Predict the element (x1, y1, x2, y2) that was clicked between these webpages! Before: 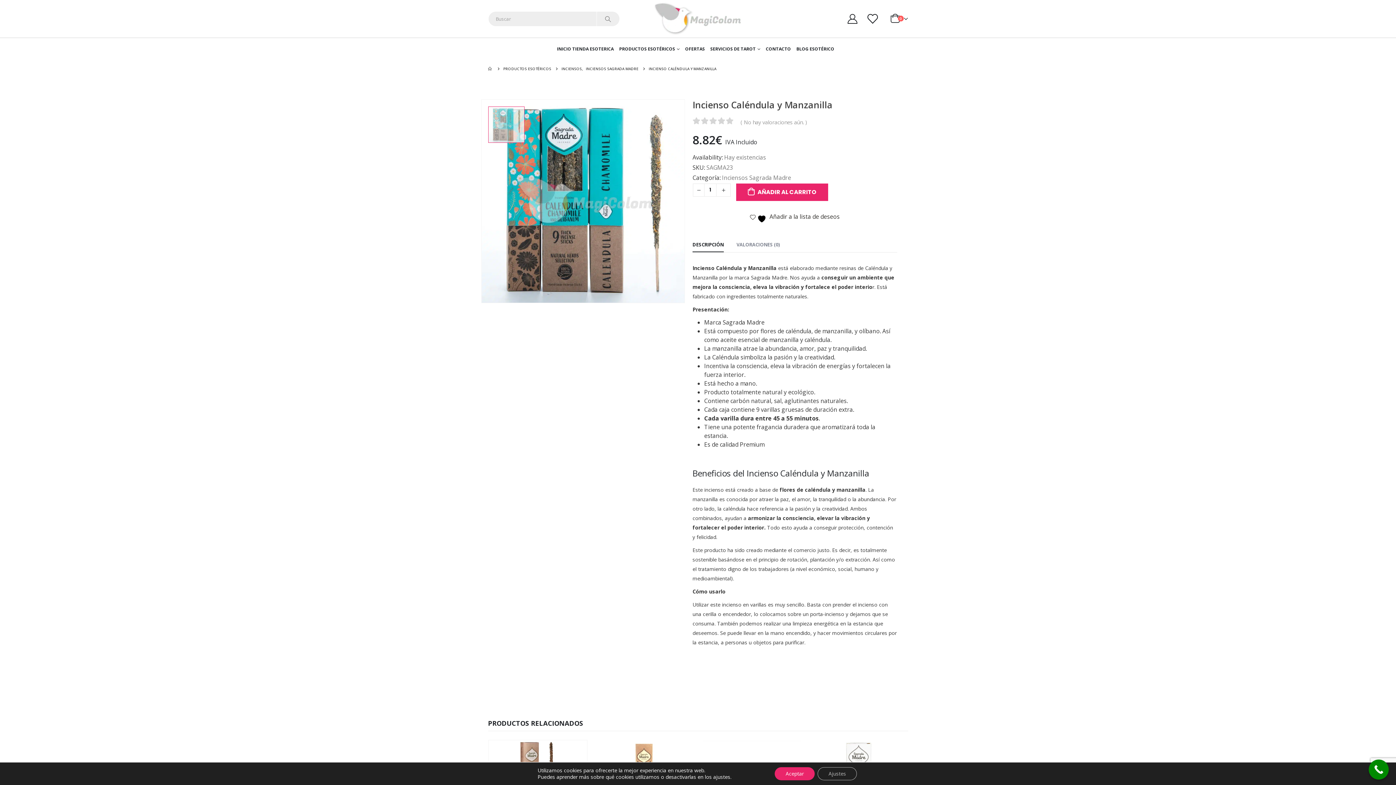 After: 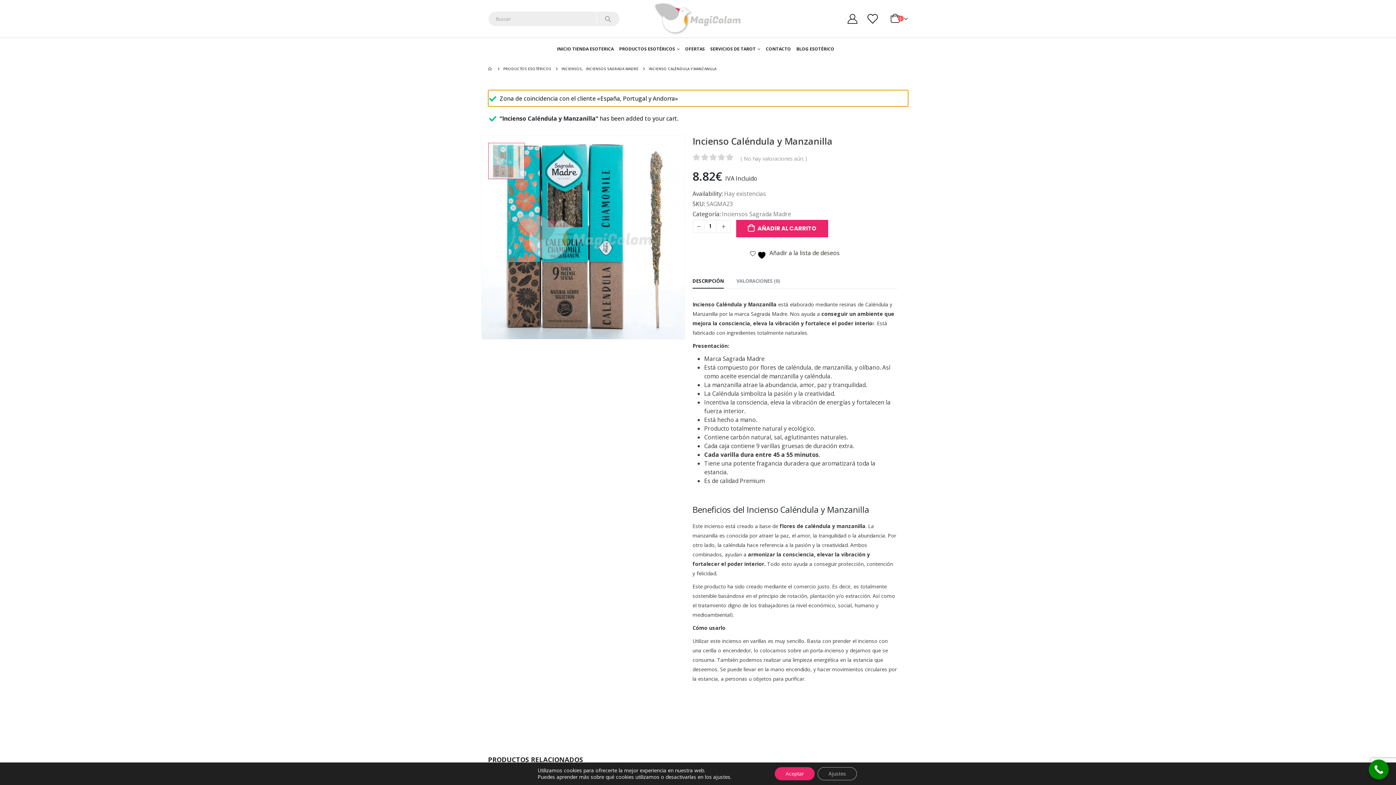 Action: bbox: (736, 183, 828, 201) label: AÑADIR AL CARRITO